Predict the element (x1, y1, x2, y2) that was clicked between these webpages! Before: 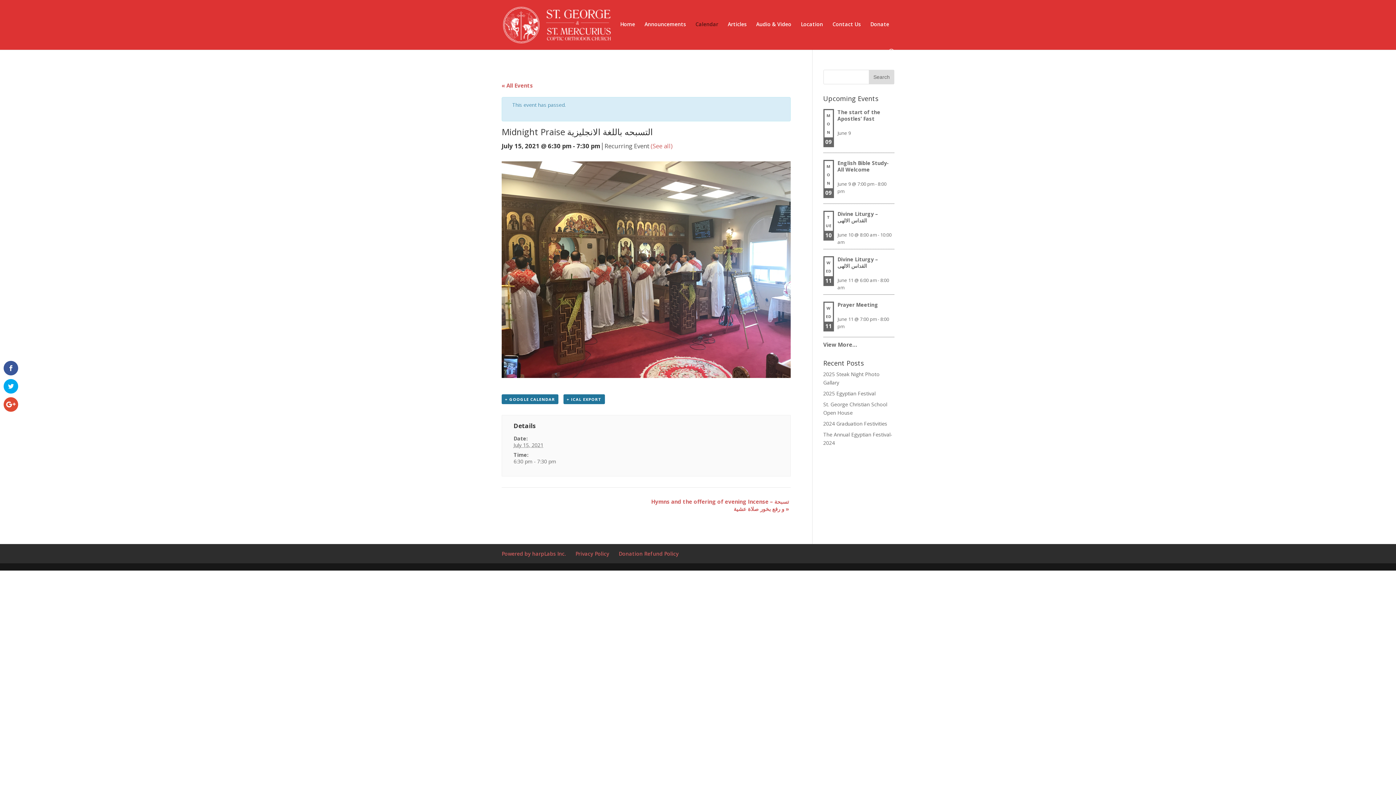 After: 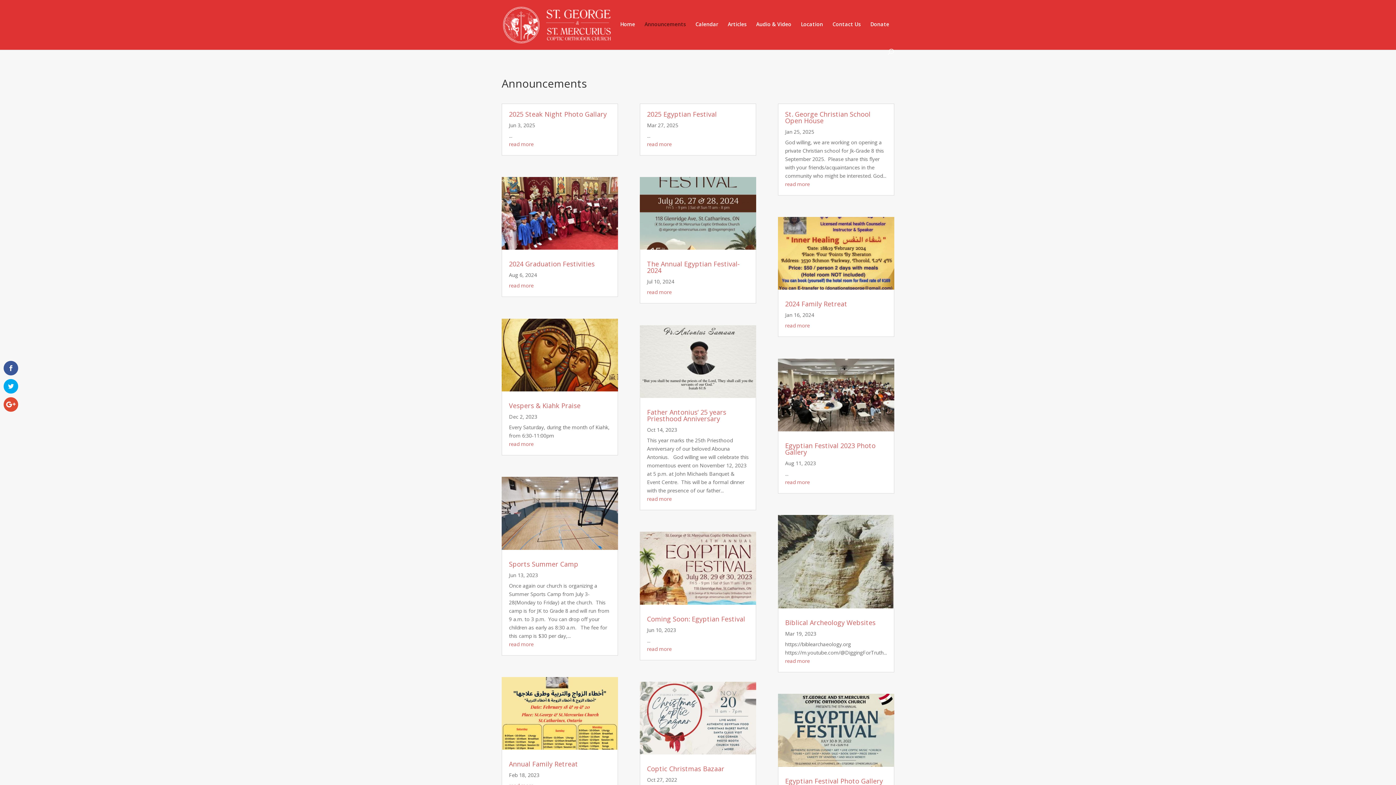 Action: label: Announcements bbox: (644, 21, 686, 48)